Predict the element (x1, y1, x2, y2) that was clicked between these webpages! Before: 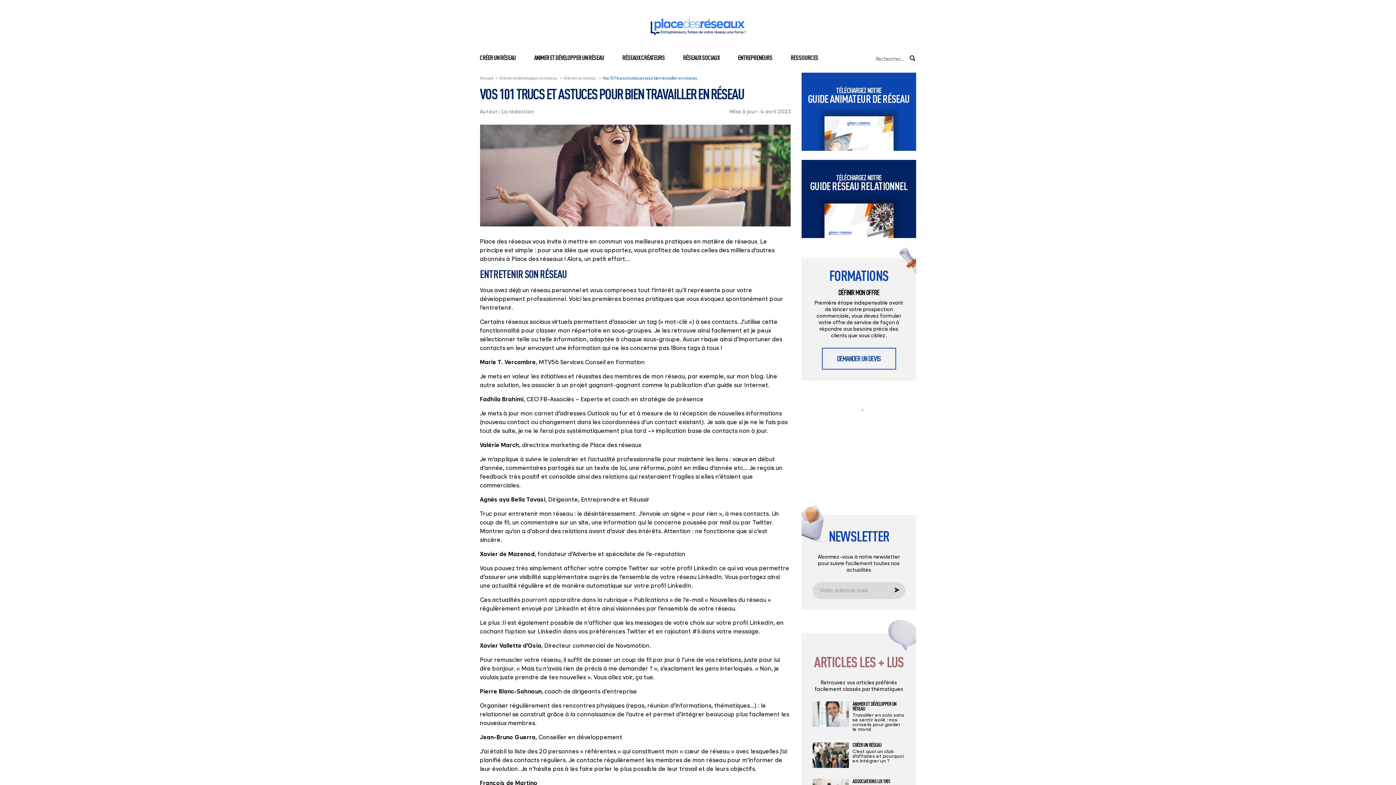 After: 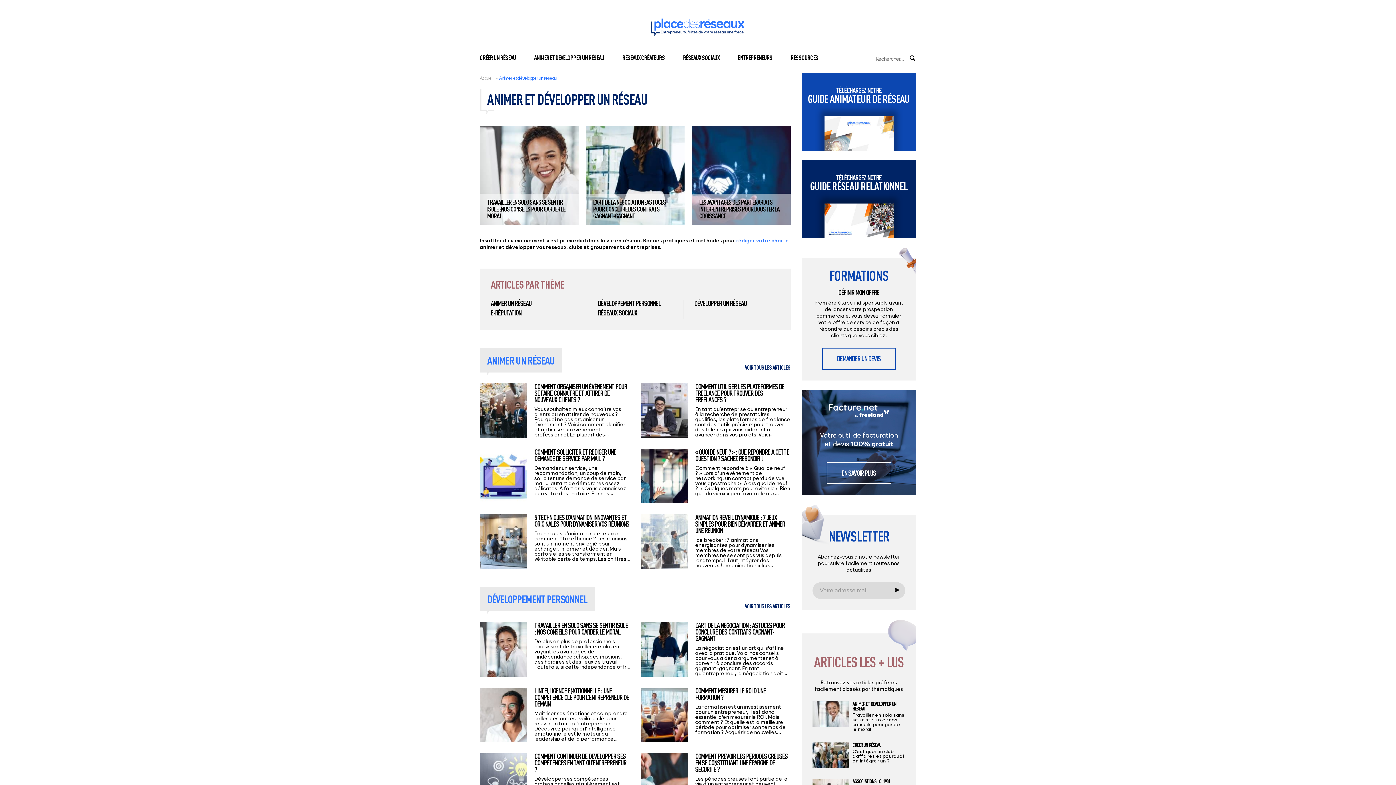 Action: bbox: (499, 75, 557, 80) label: Animer et développer un réseau